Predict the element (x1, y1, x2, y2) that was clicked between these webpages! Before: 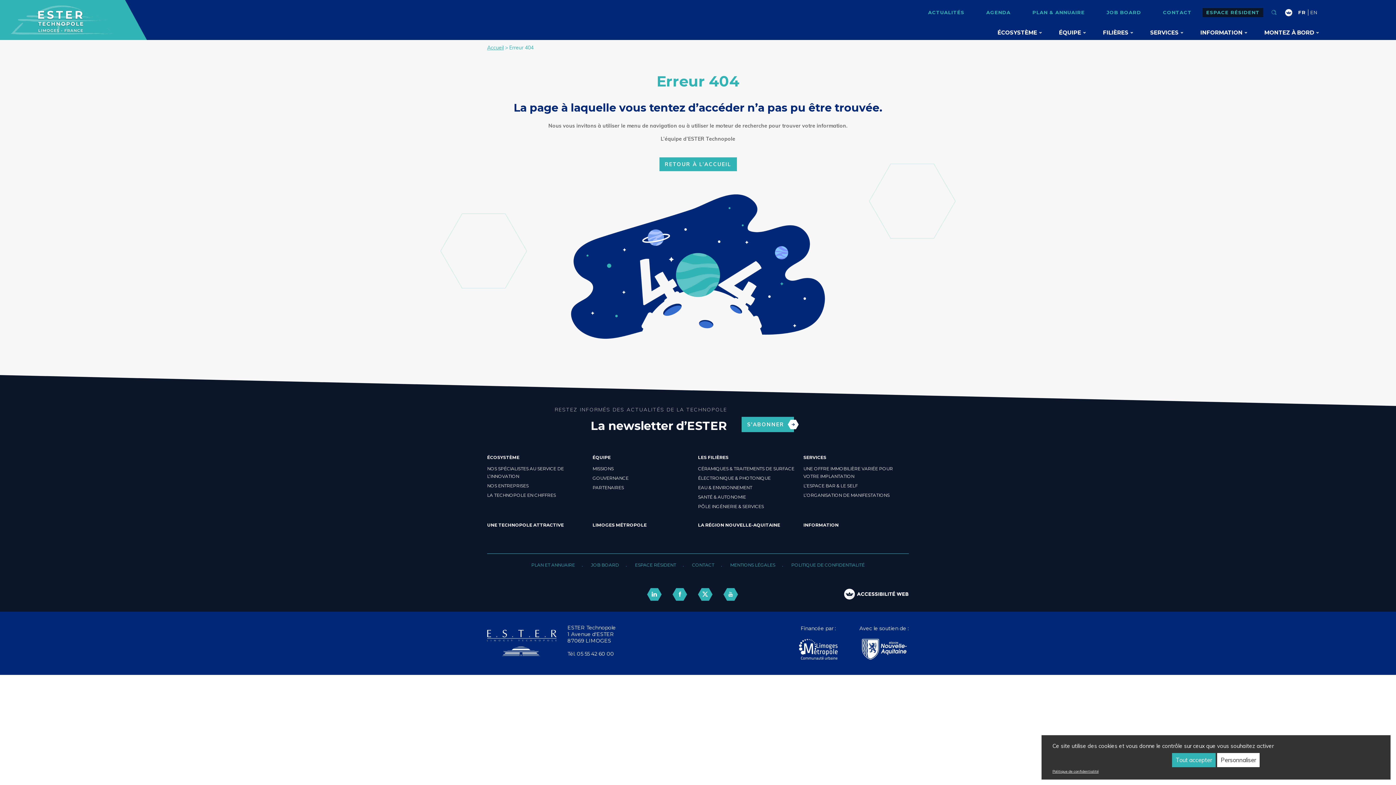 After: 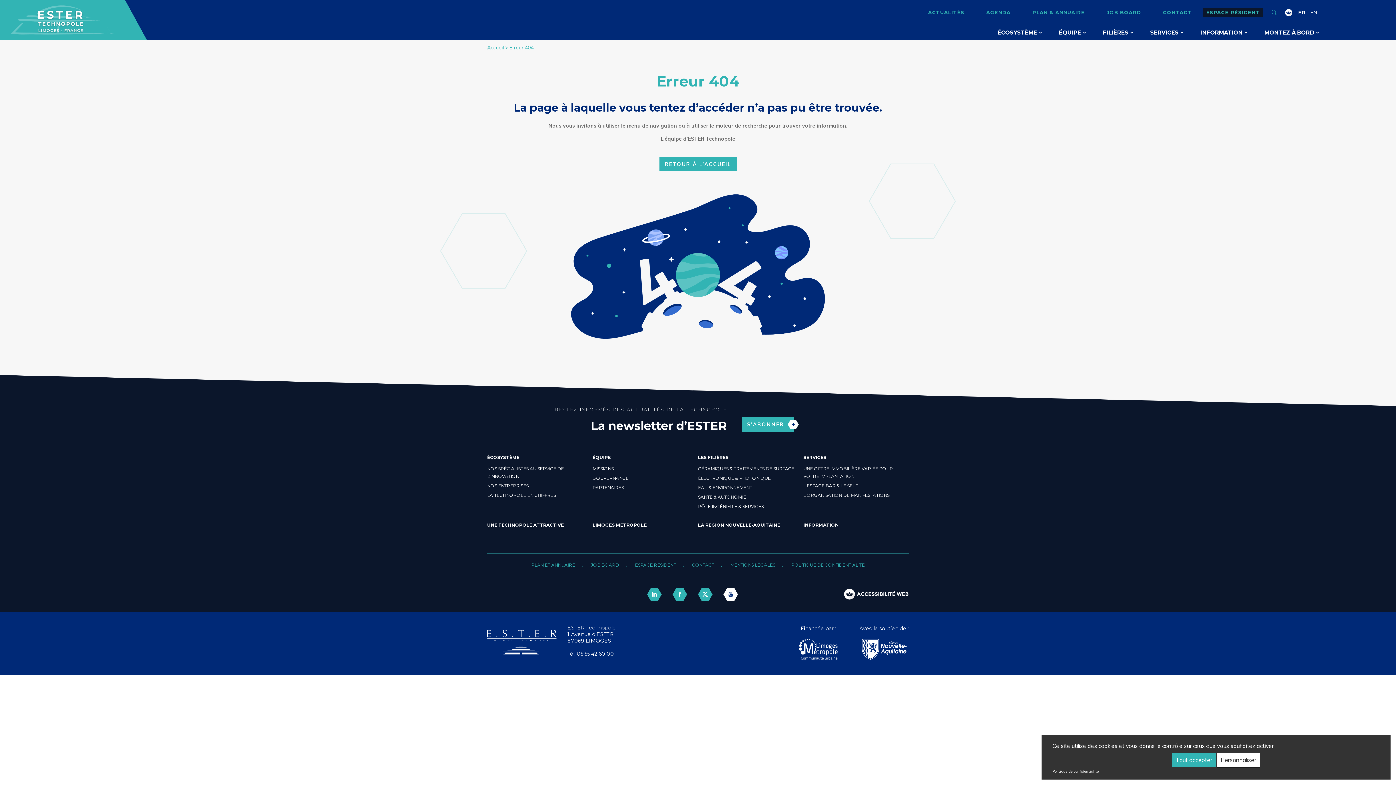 Action: label: lien youtube bbox: (723, 588, 738, 600)